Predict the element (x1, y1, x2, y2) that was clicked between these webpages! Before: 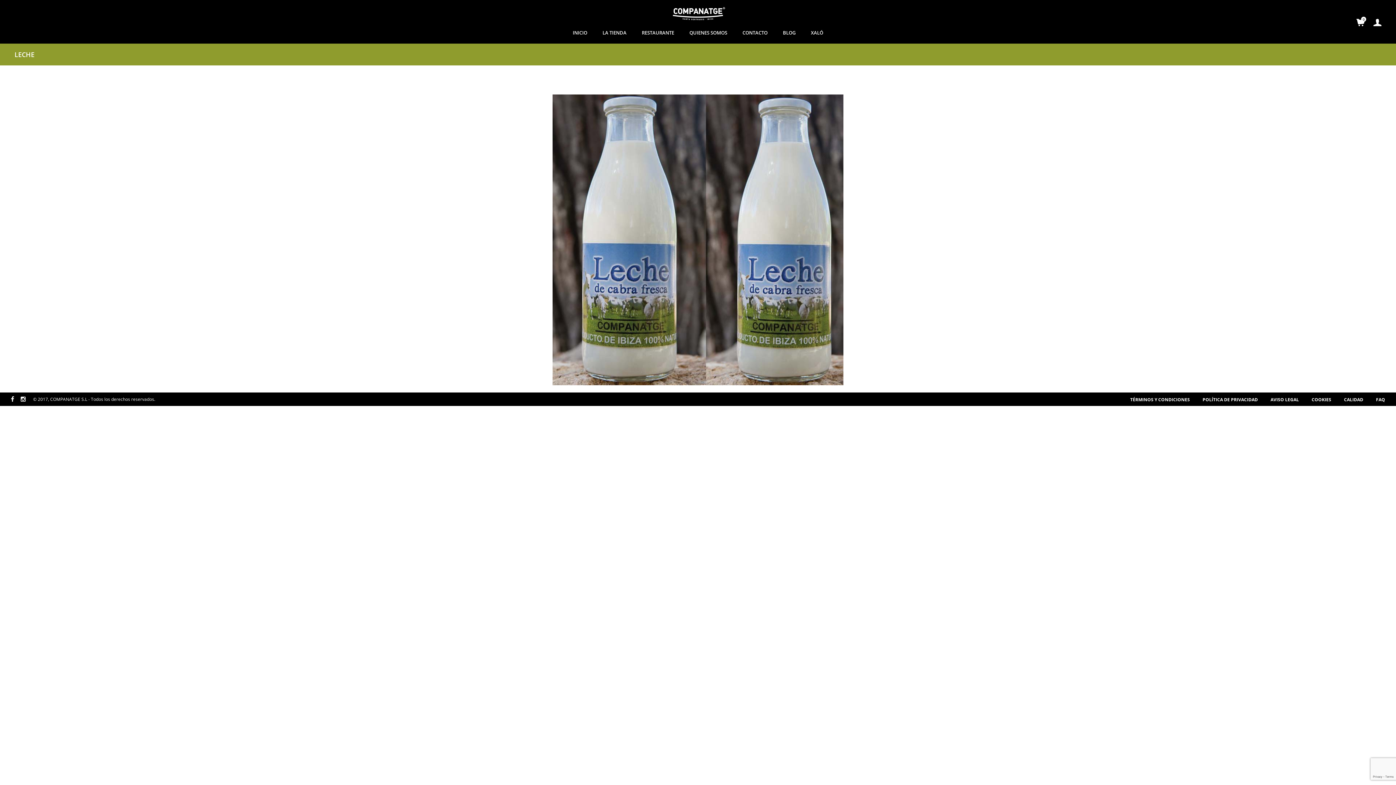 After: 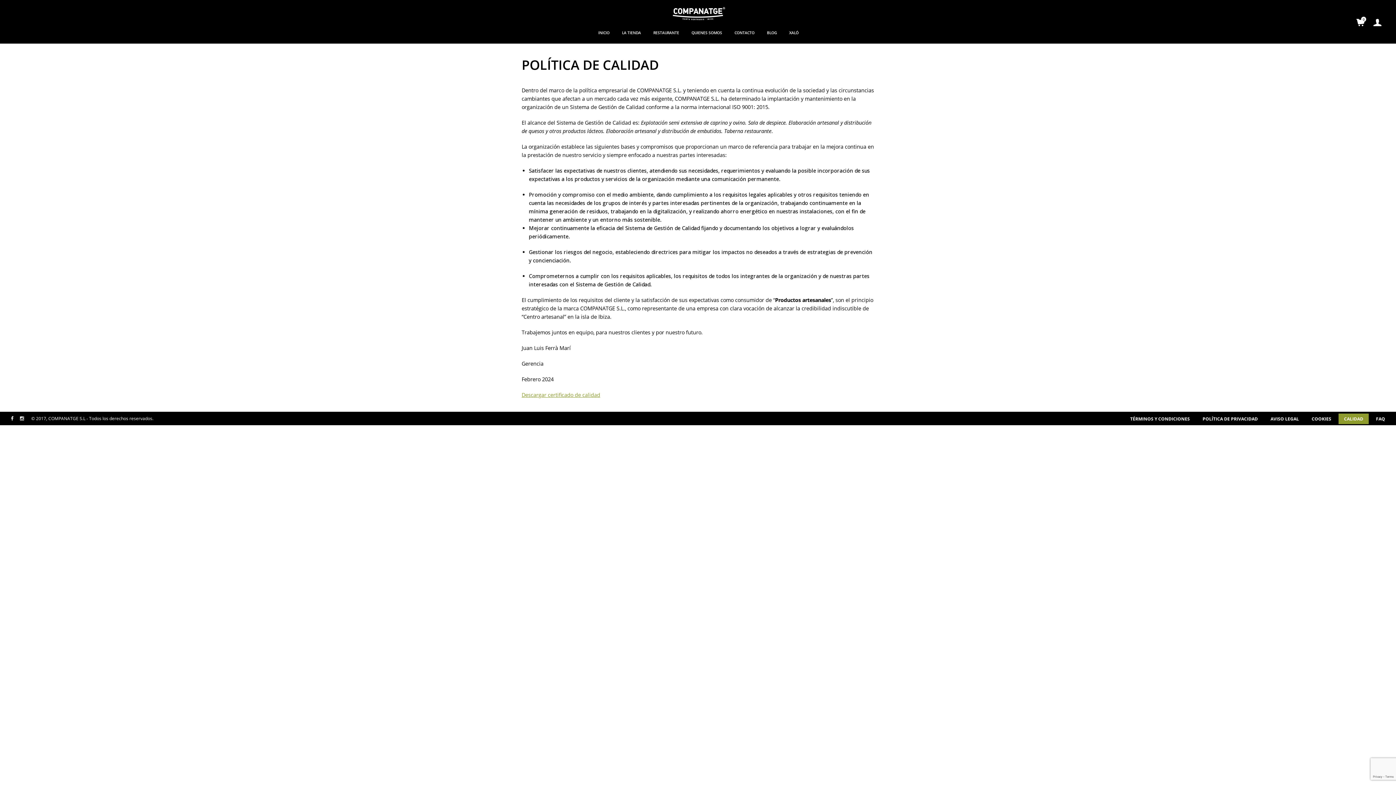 Action: label: CALIDAD bbox: (1338, 394, 1369, 405)